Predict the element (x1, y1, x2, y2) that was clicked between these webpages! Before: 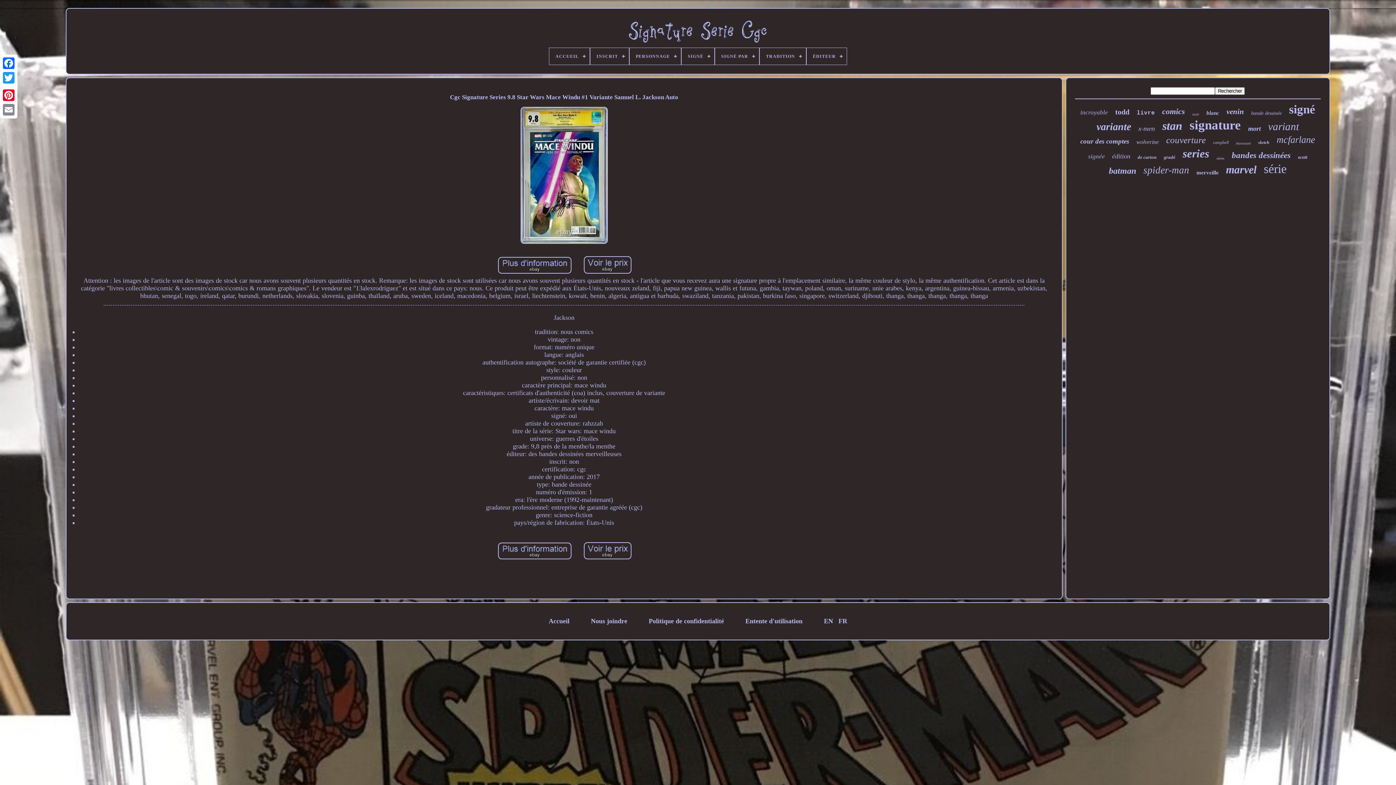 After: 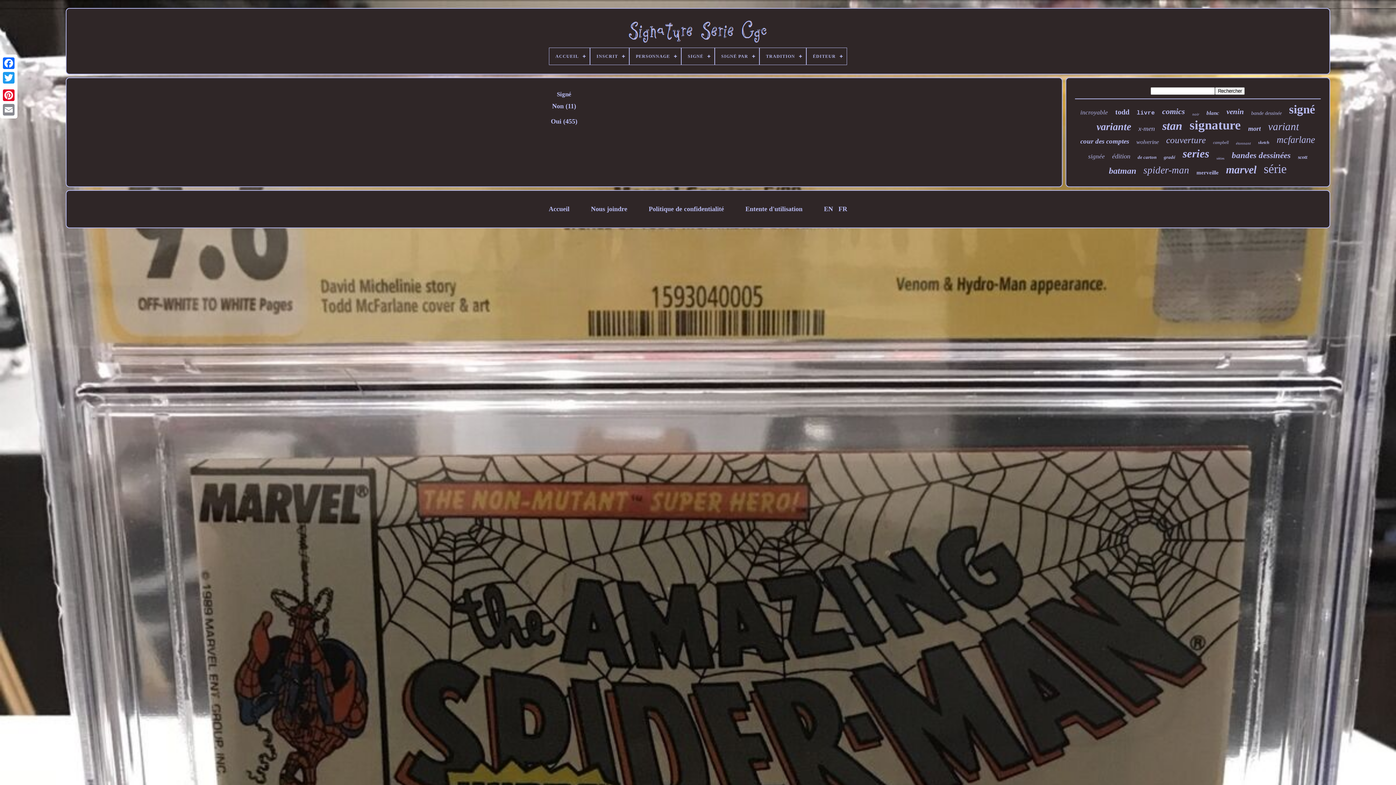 Action: label: SIGNÉ bbox: (681, 48, 714, 64)